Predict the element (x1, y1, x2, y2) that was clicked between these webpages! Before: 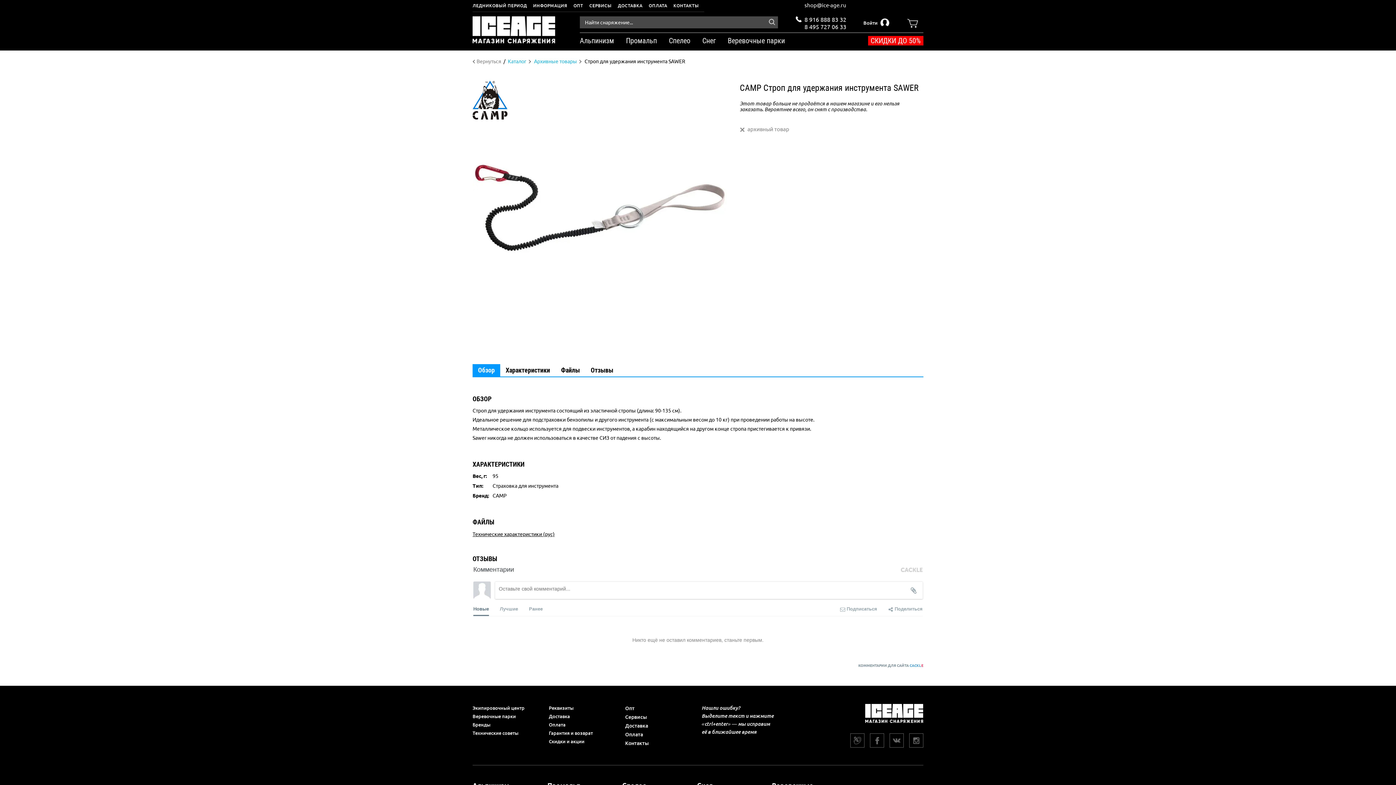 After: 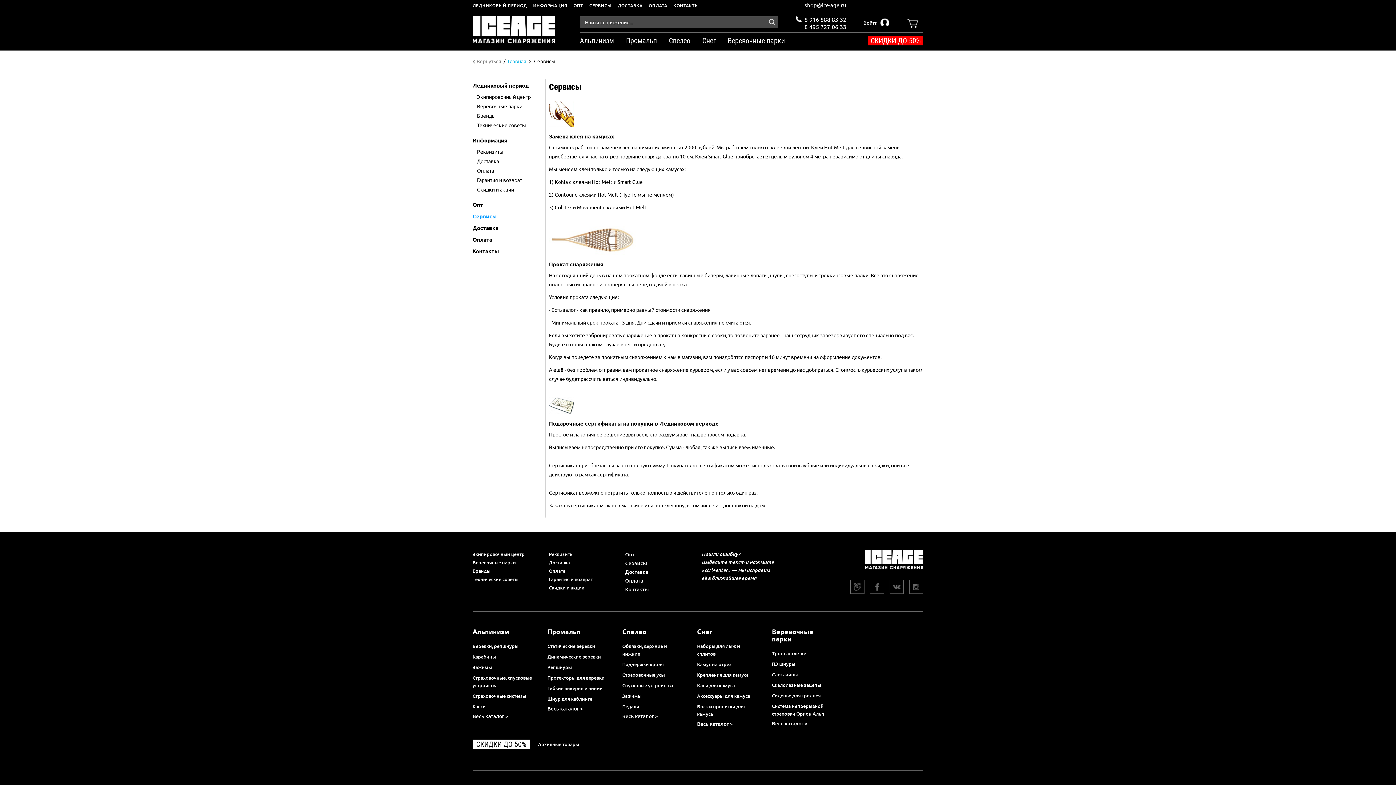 Action: label: СЕРВИСЫ bbox: (589, 3, 611, 8)